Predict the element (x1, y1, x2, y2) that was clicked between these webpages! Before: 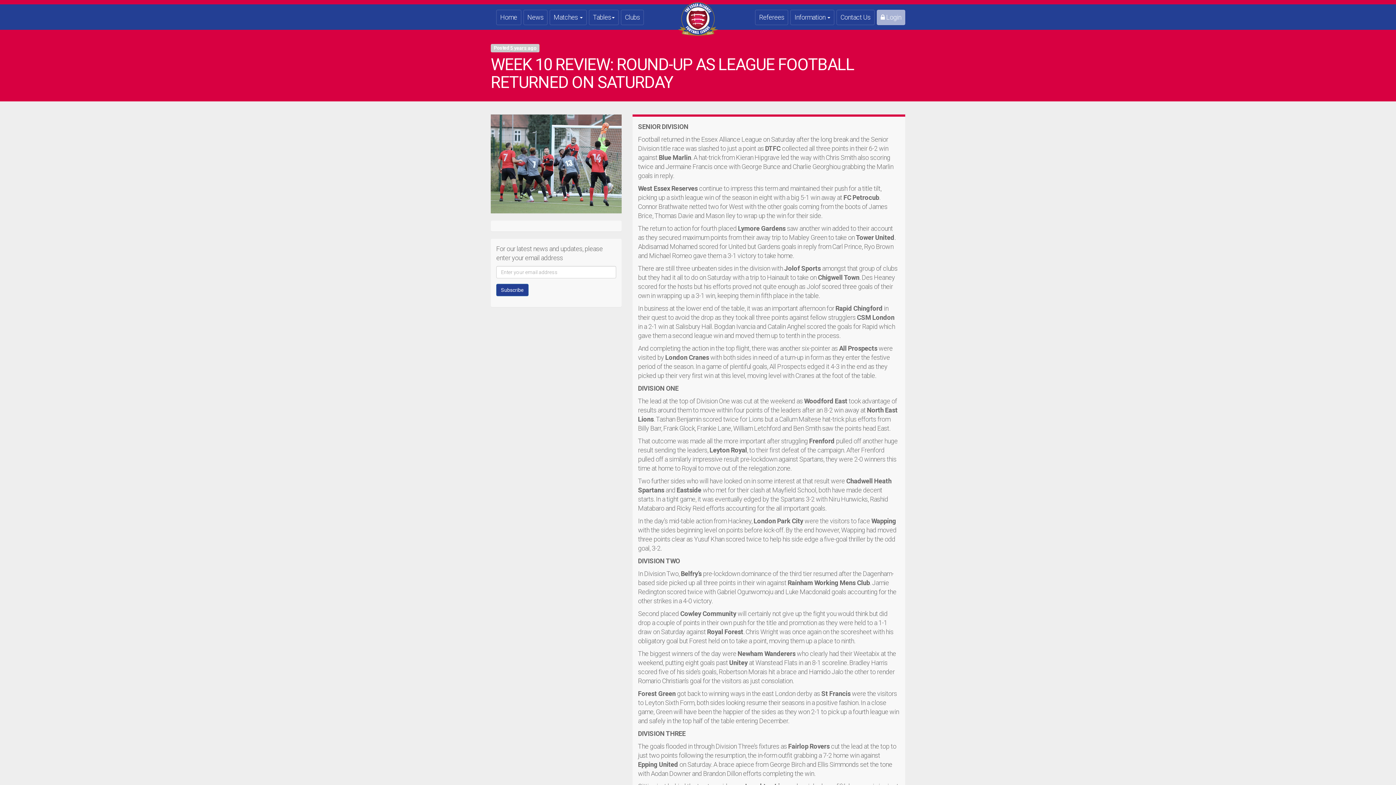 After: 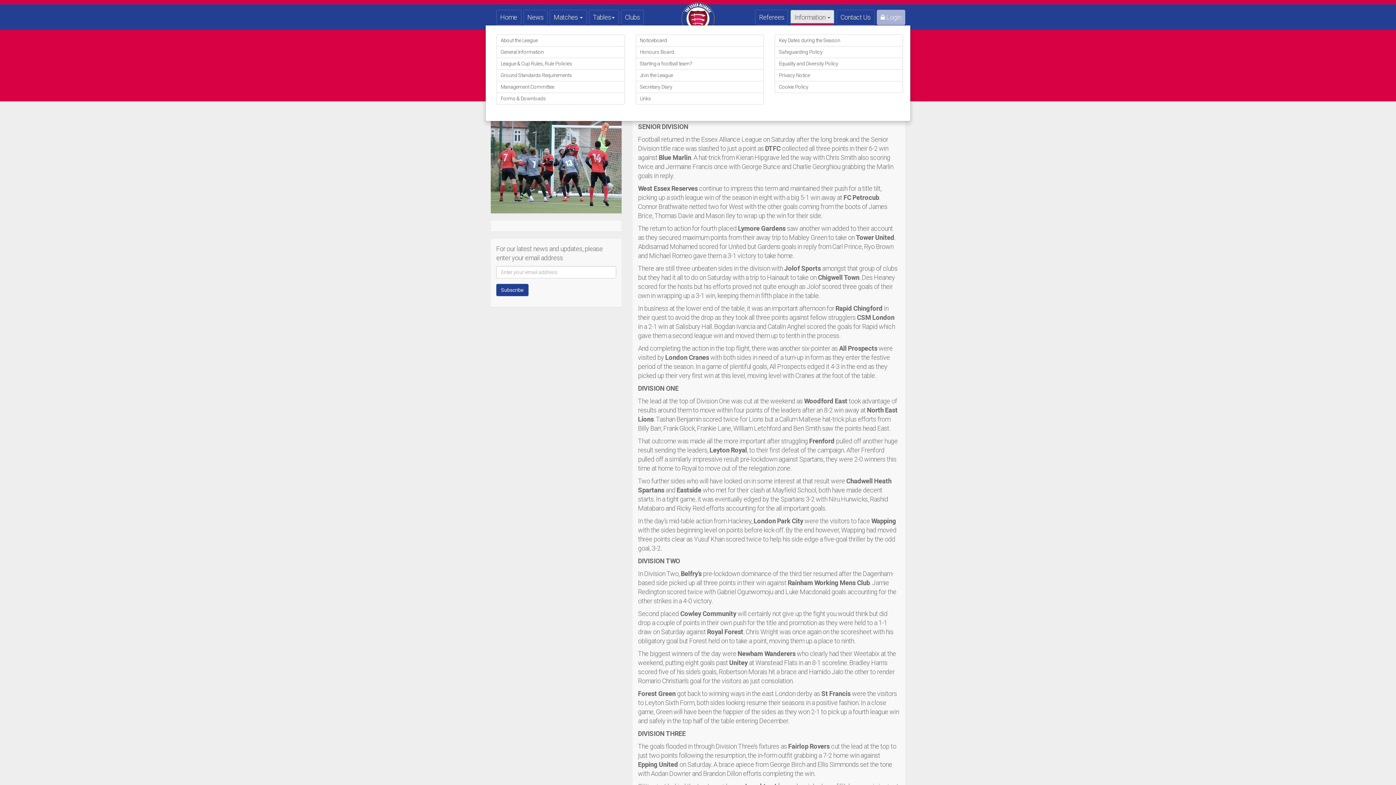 Action: bbox: (790, 9, 834, 25) label: Information 